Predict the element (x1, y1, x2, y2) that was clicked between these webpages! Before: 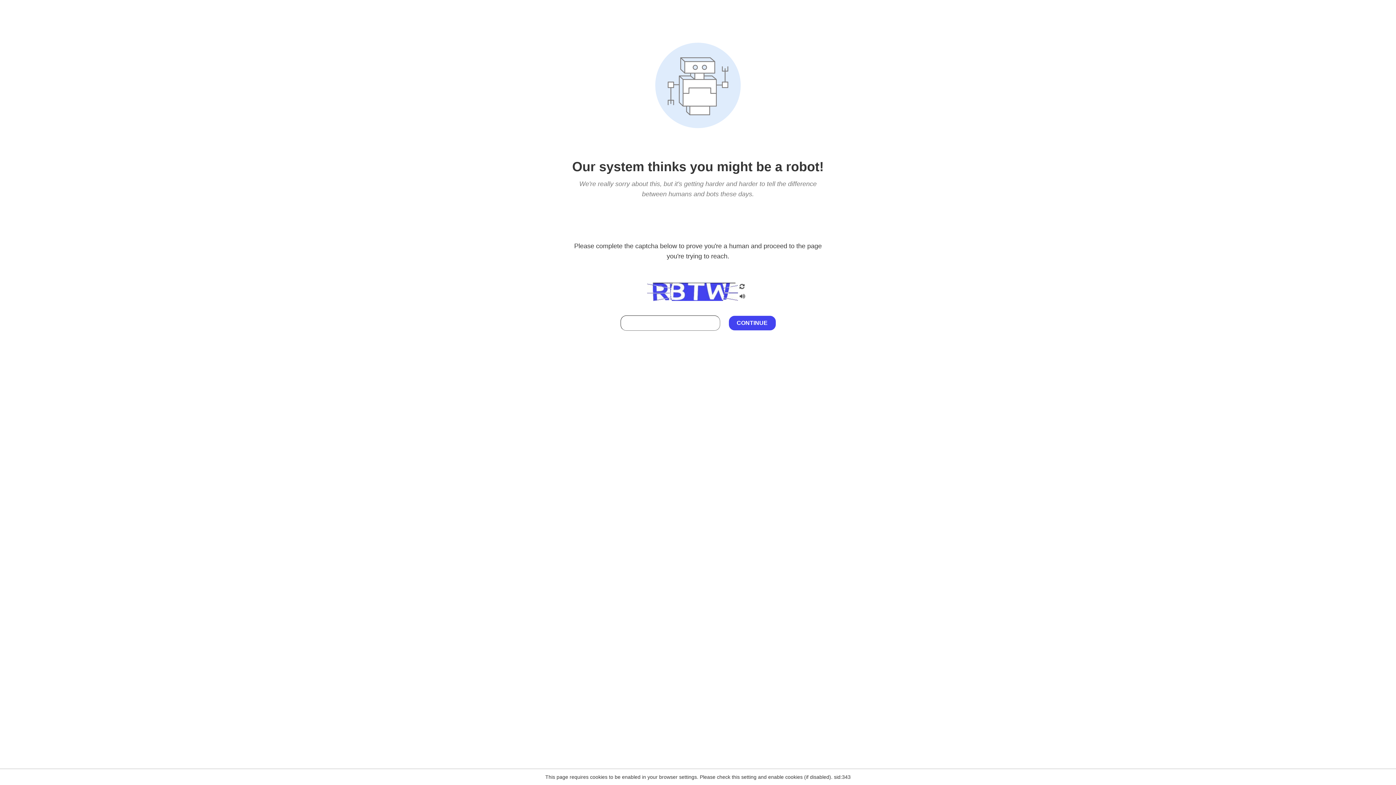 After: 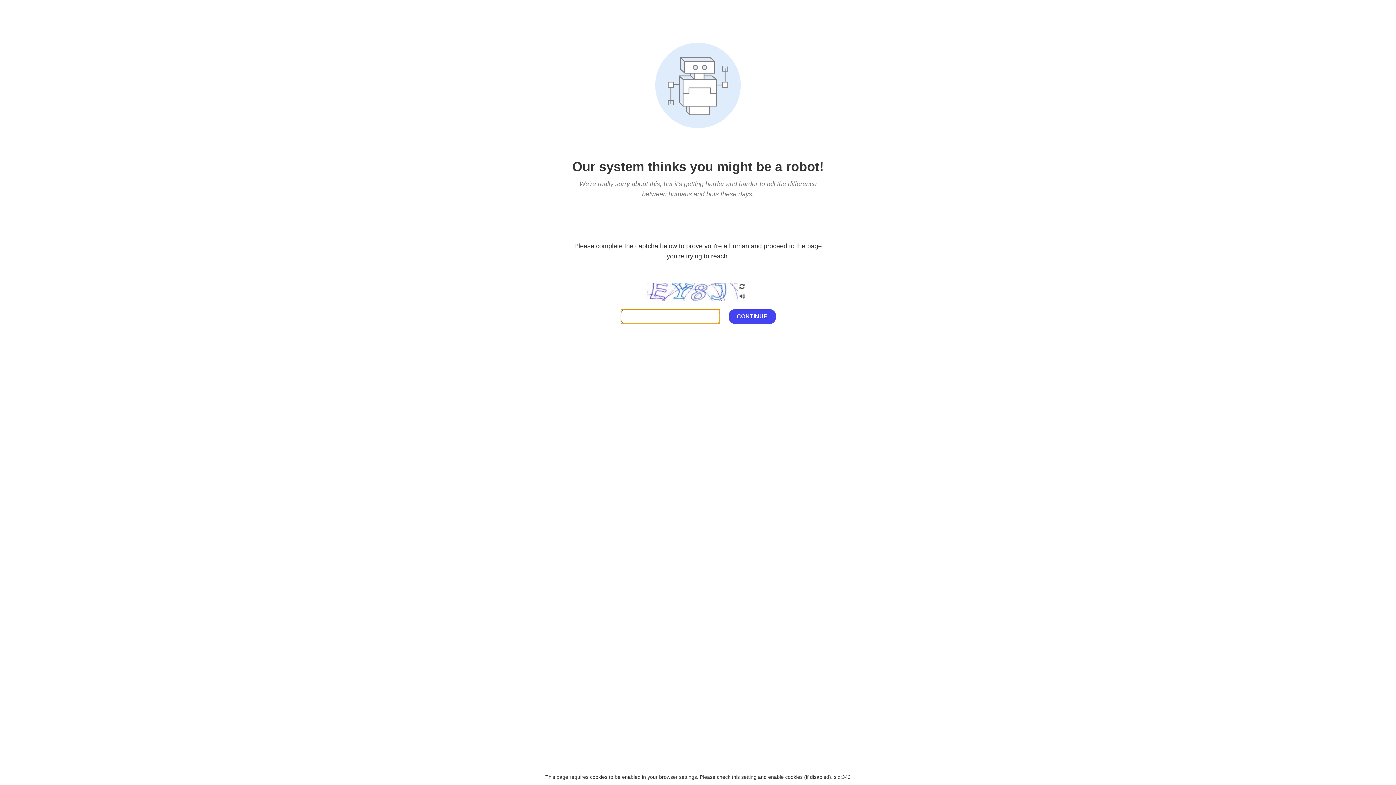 Action: bbox: (738, 200, 746, 210)